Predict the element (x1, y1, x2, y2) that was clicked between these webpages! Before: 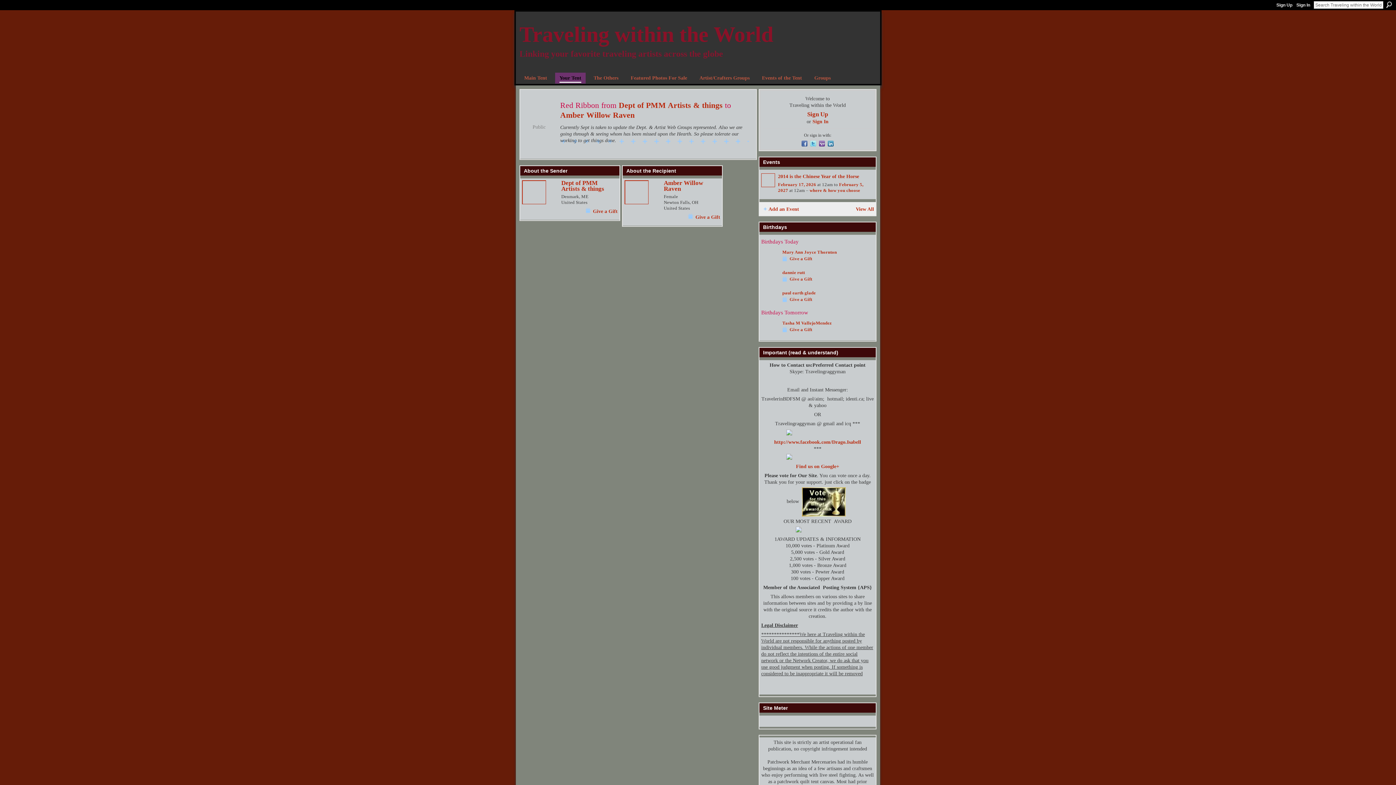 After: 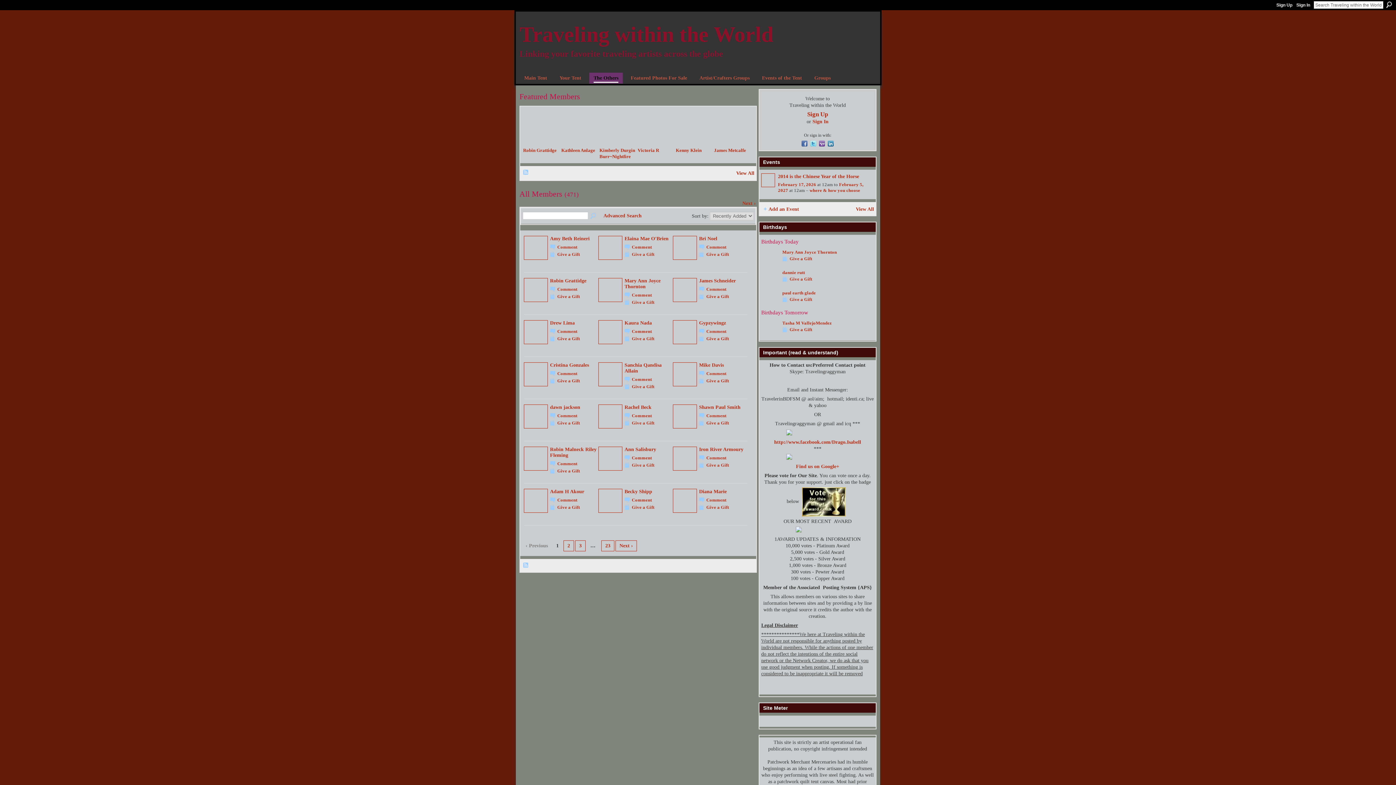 Action: label: The Others bbox: (589, 72, 622, 83)